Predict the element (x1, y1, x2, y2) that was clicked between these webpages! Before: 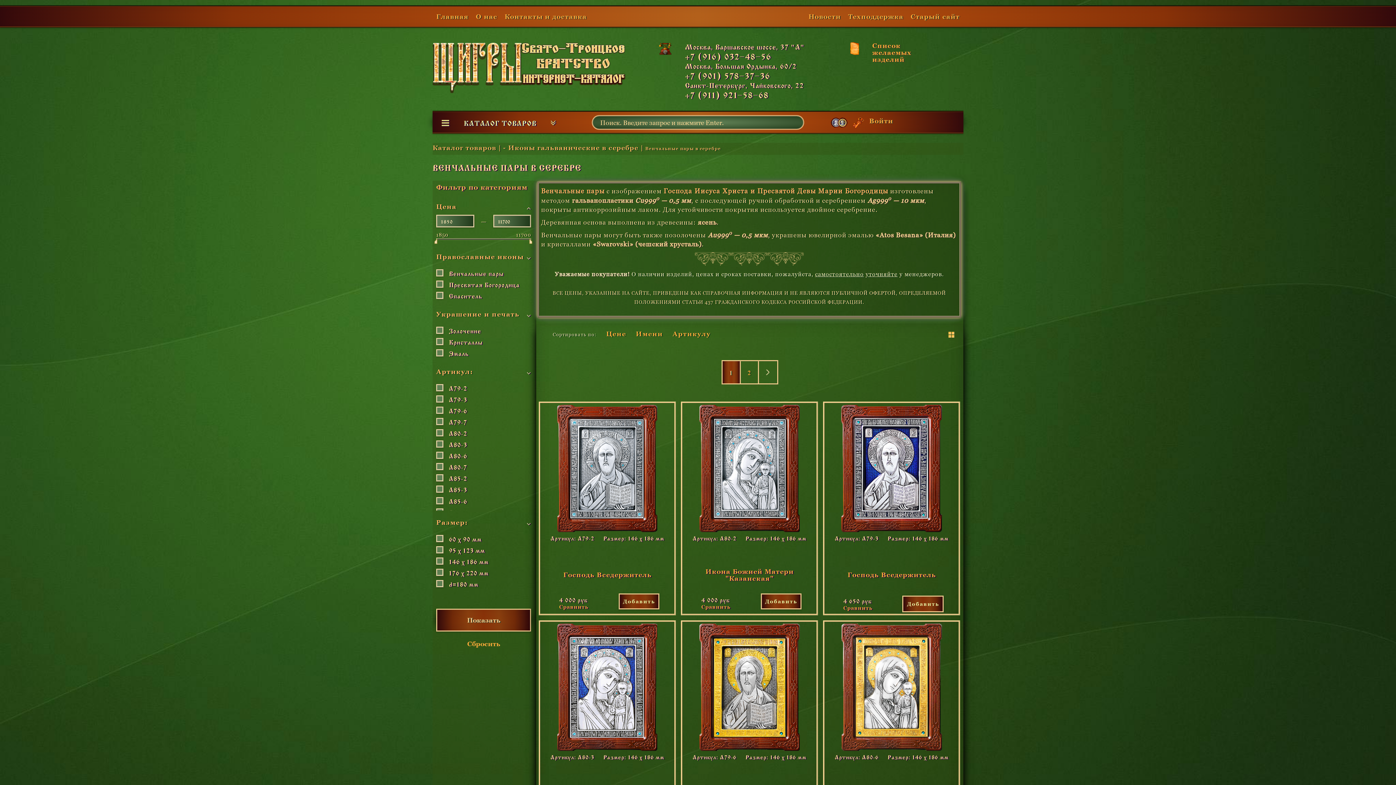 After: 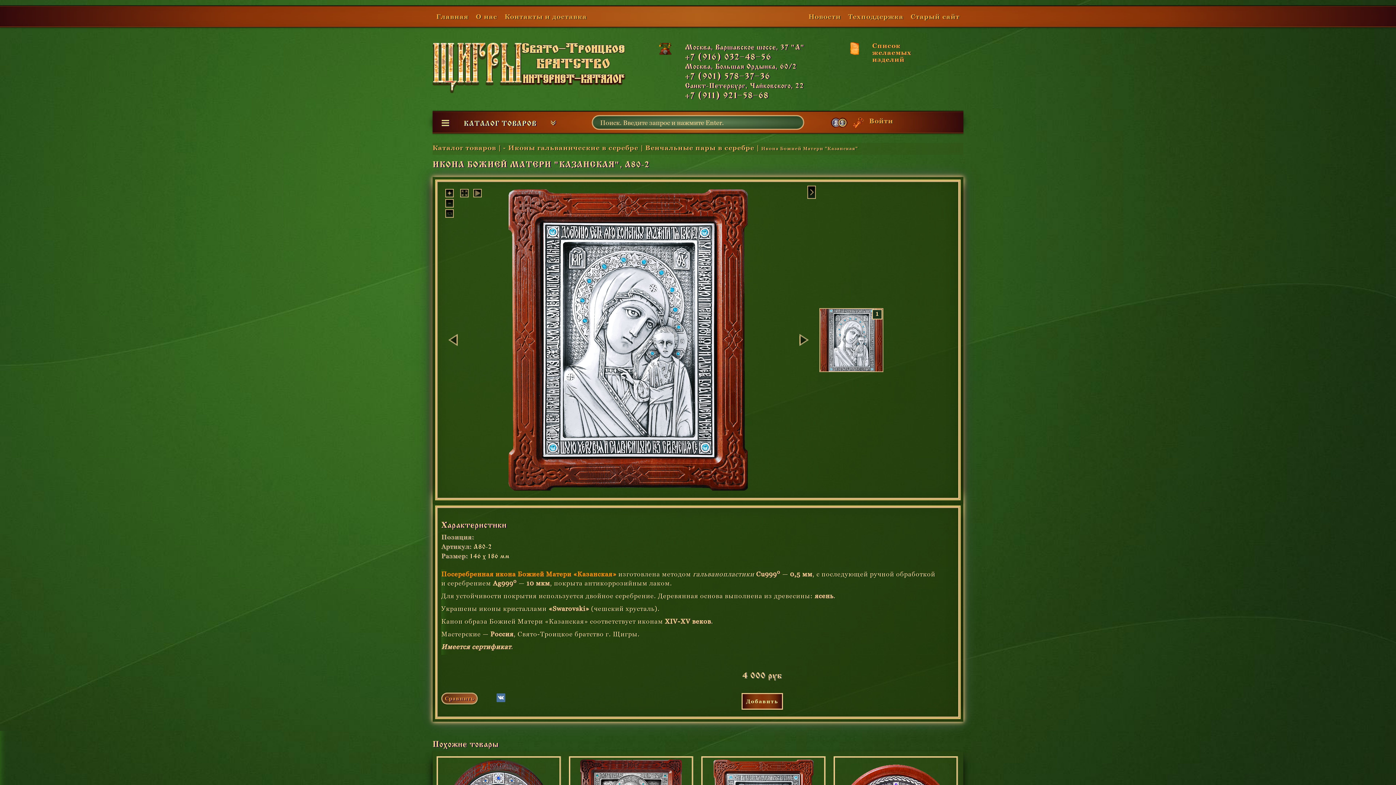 Action: bbox: (682, 405, 816, 532)